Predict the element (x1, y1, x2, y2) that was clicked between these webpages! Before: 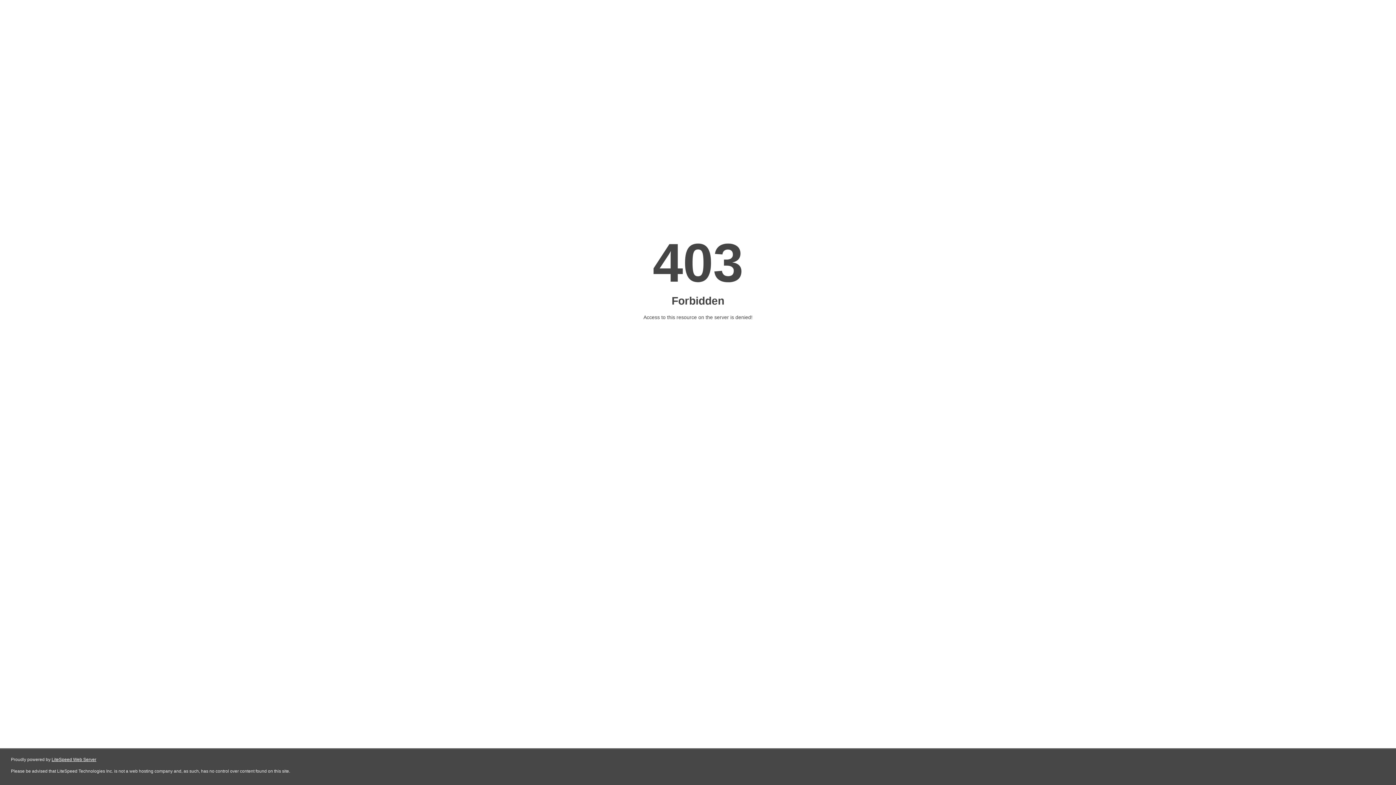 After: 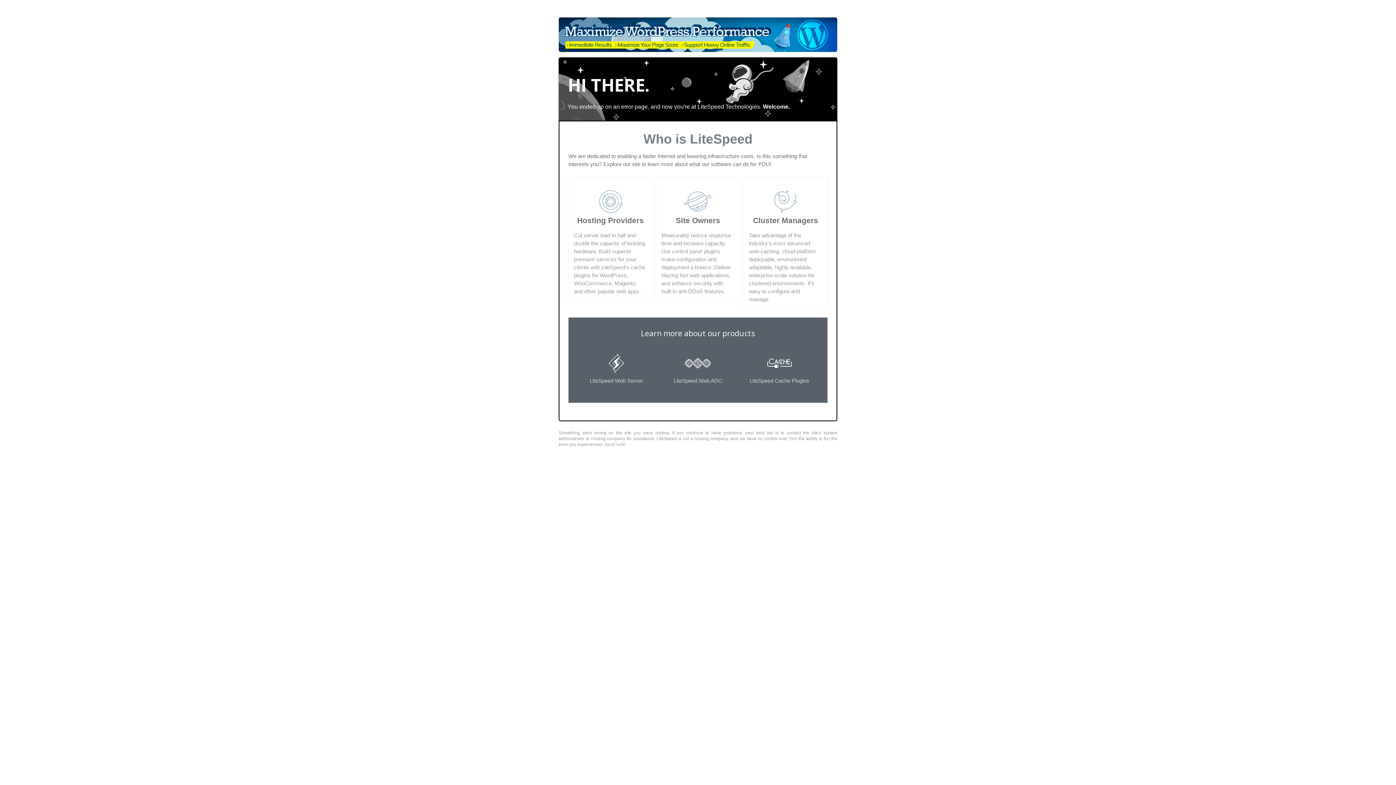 Action: label: LiteSpeed Web Server bbox: (51, 757, 96, 762)